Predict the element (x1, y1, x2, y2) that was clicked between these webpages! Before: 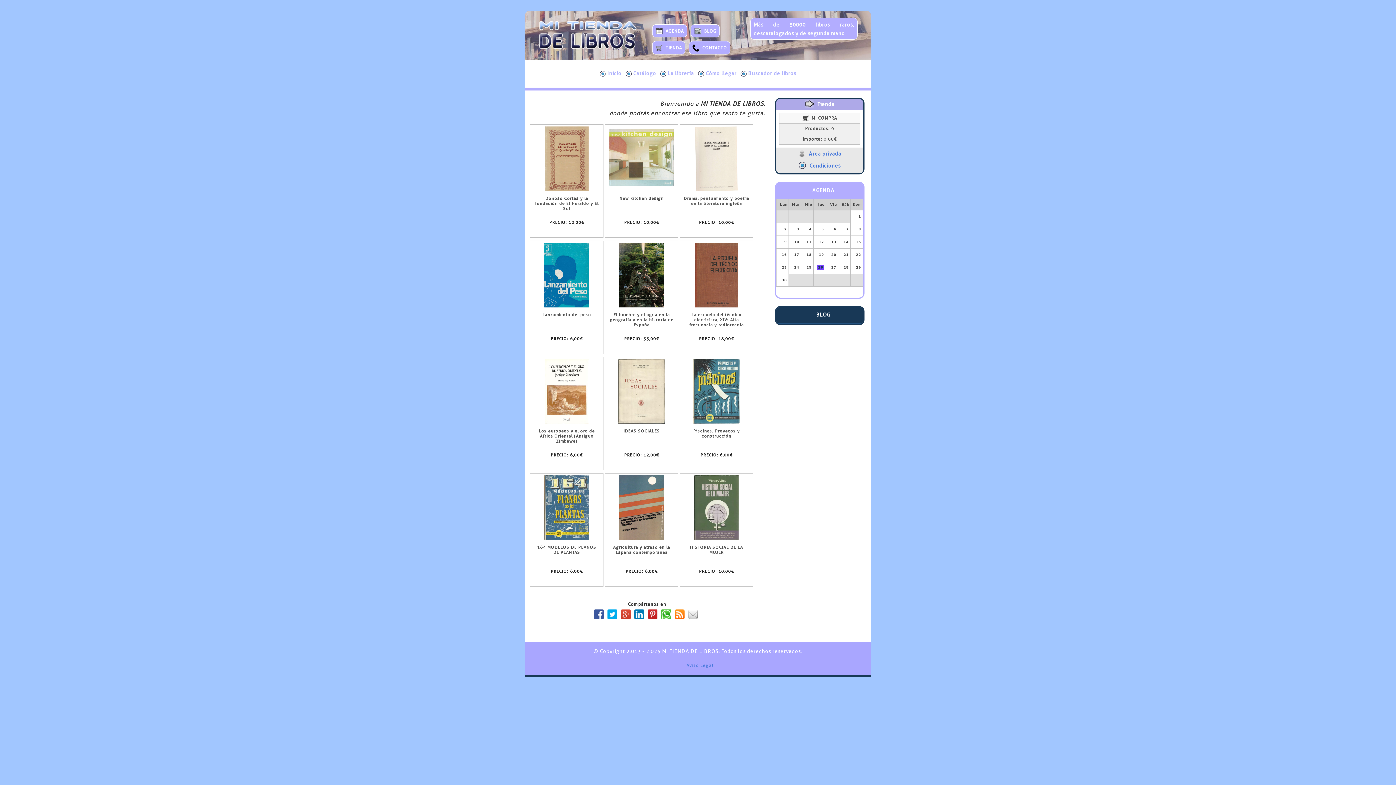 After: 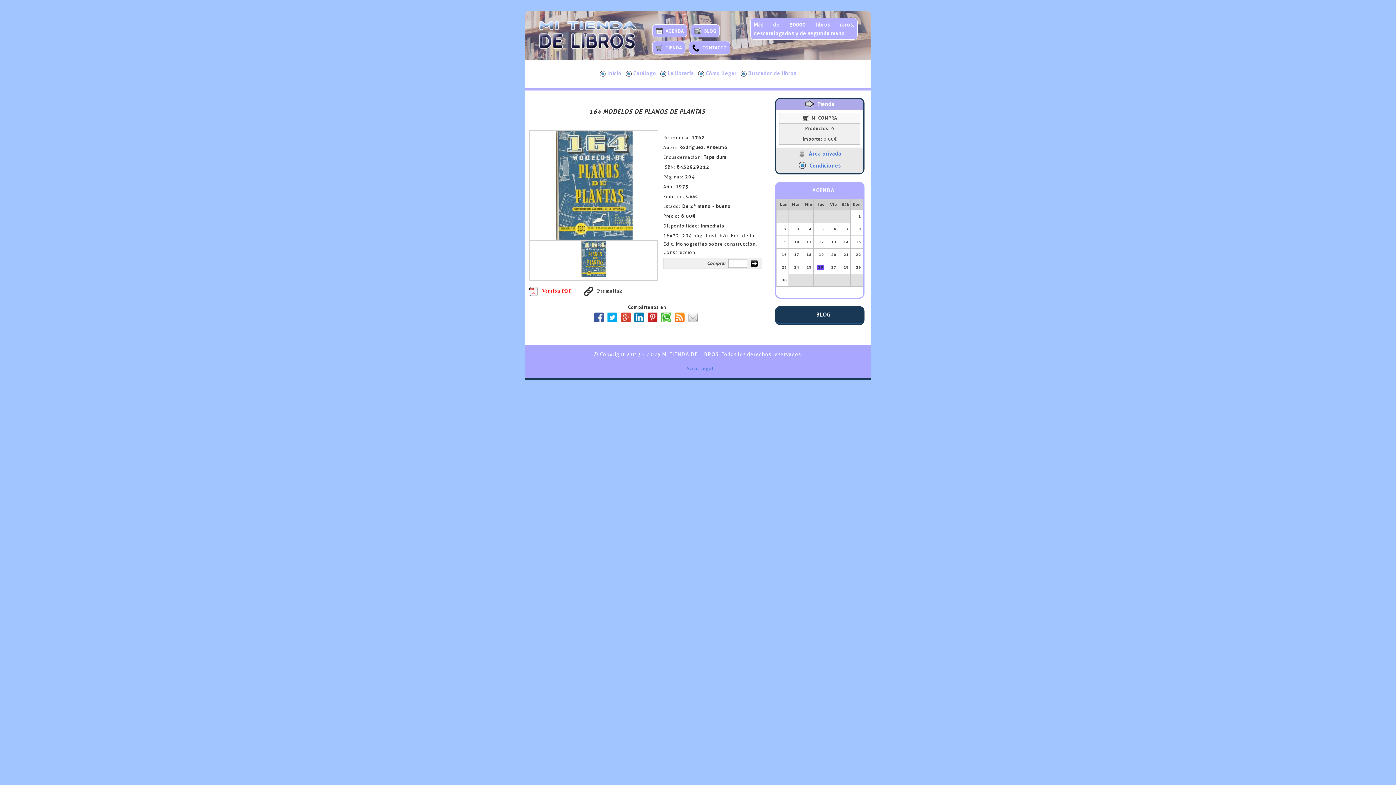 Action: bbox: (544, 536, 589, 540)